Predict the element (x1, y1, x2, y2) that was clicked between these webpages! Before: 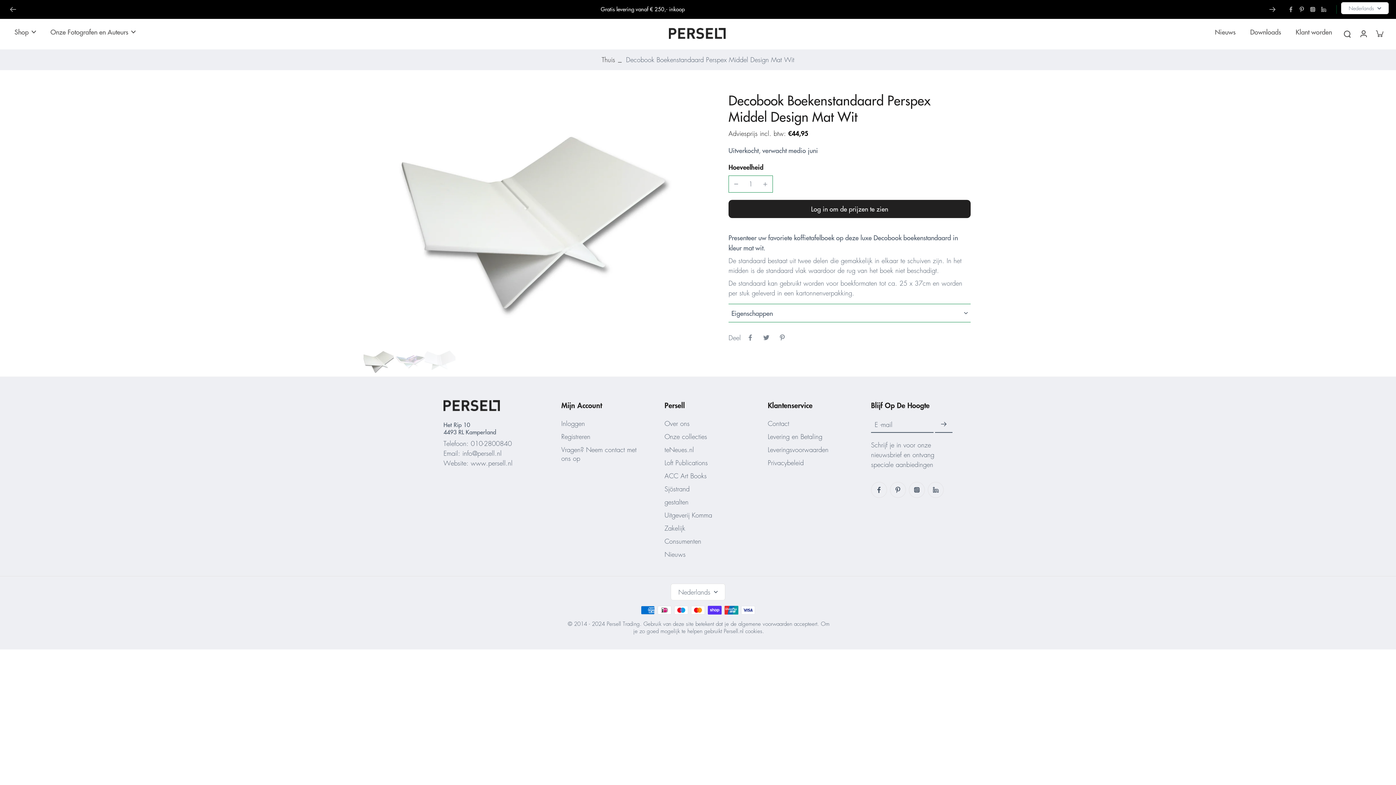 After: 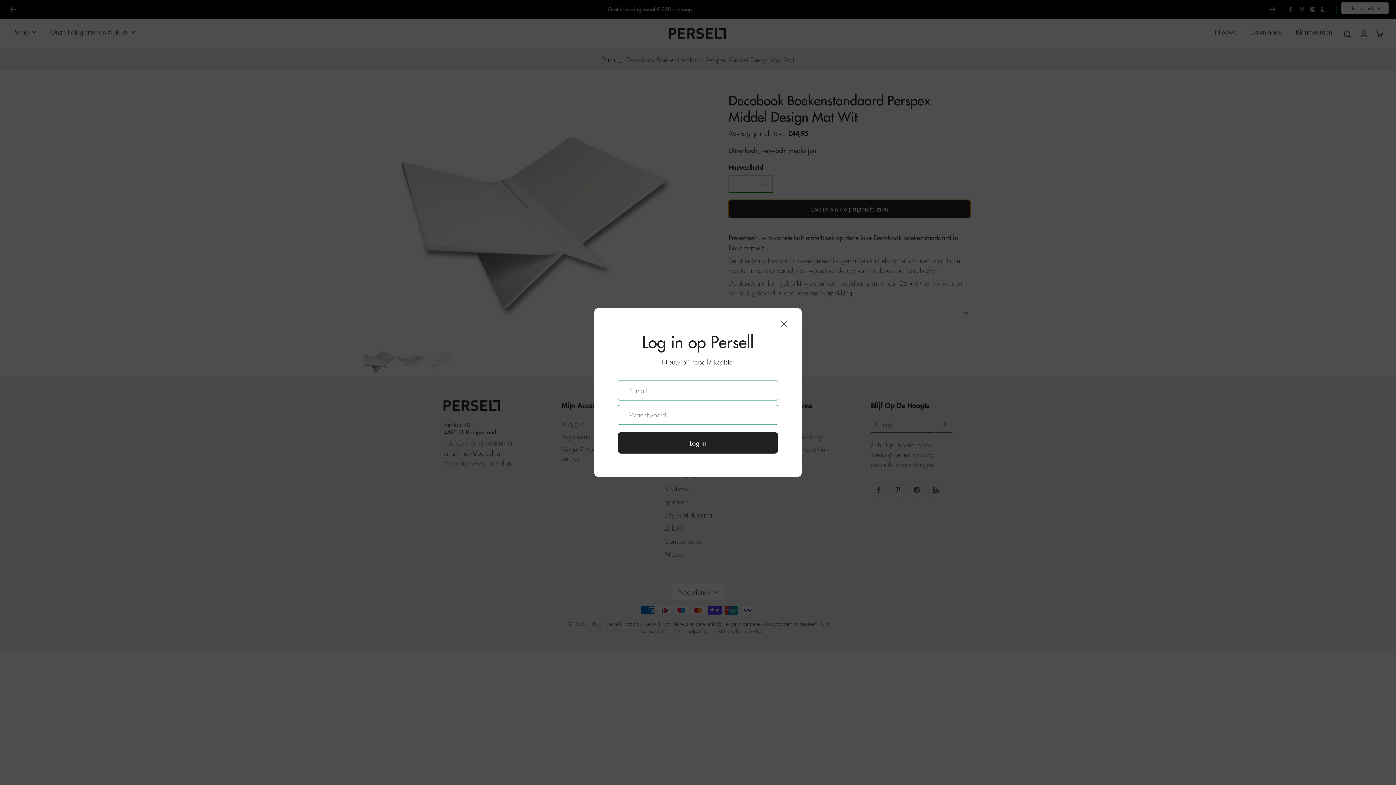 Action: bbox: (728, 200, 970, 218) label: Log in om de prijzen te zien